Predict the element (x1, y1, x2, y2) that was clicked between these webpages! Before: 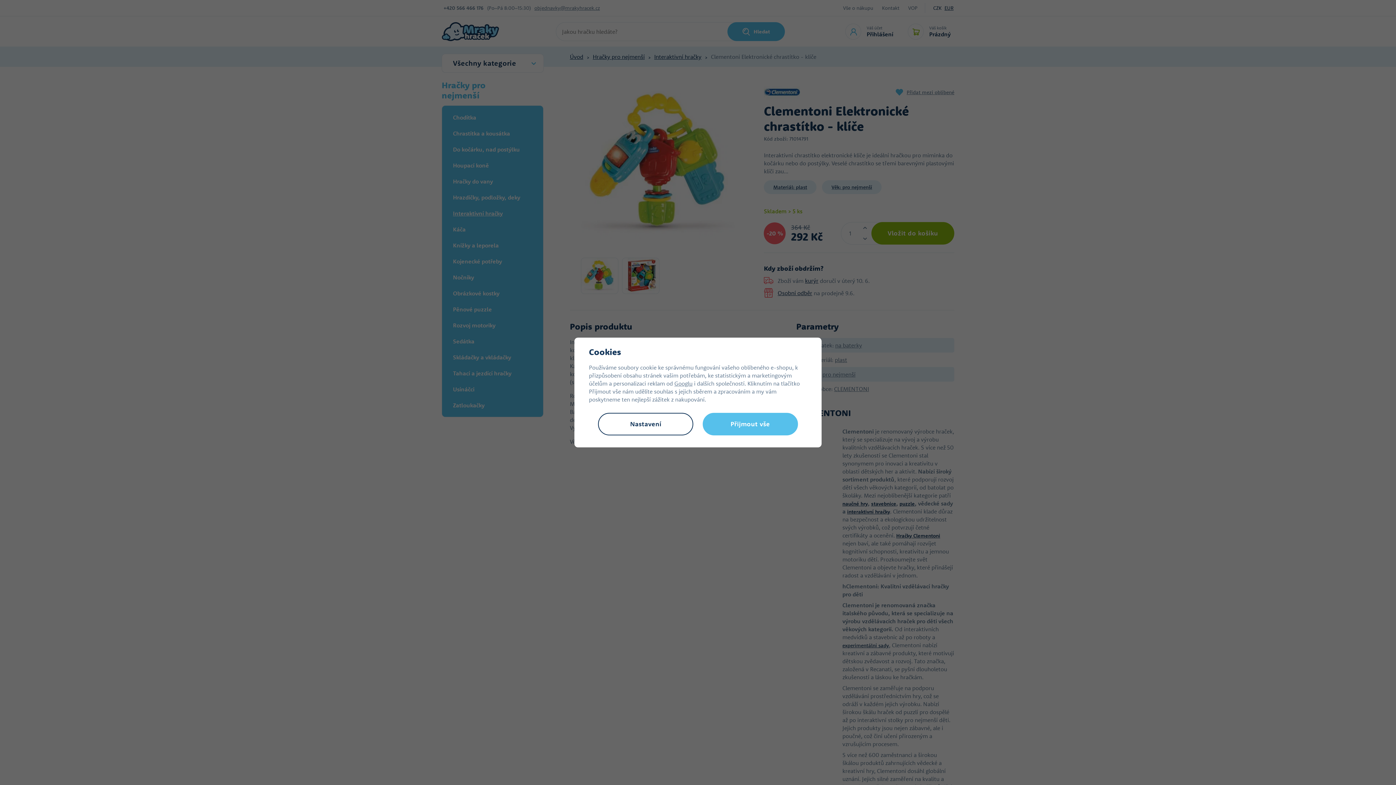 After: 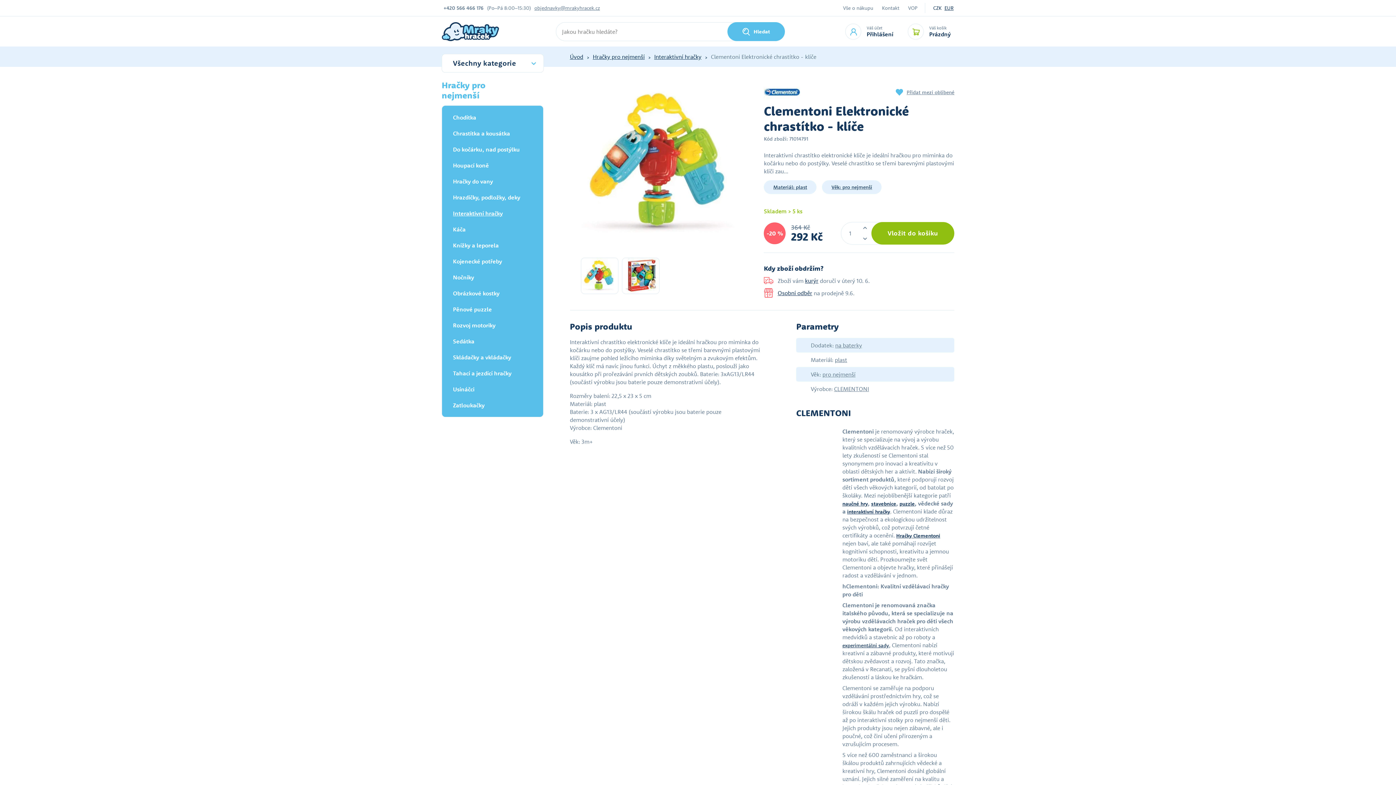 Action: bbox: (702, 413, 798, 435) label: Přijmout vše